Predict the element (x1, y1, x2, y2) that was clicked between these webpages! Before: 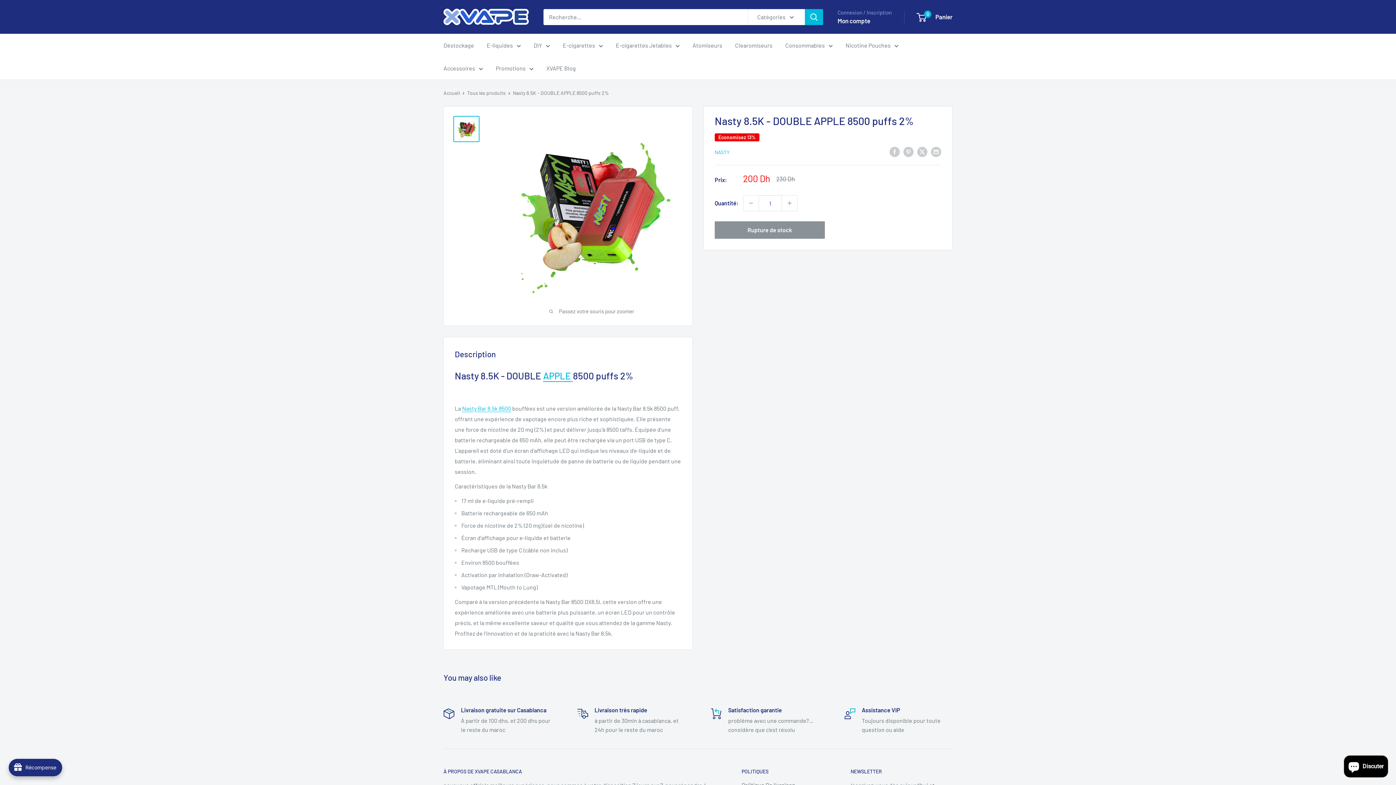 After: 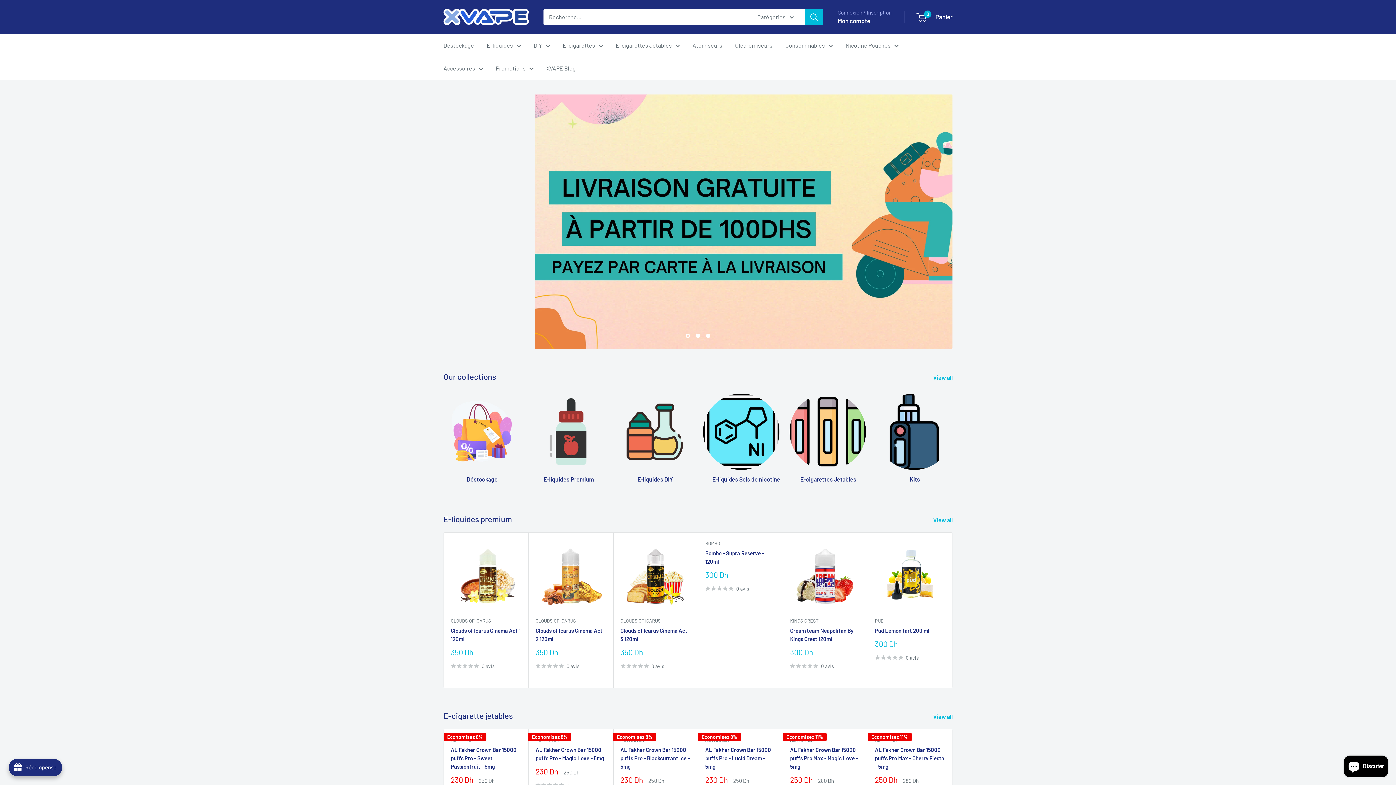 Action: bbox: (443, 89, 460, 96) label: Accueil